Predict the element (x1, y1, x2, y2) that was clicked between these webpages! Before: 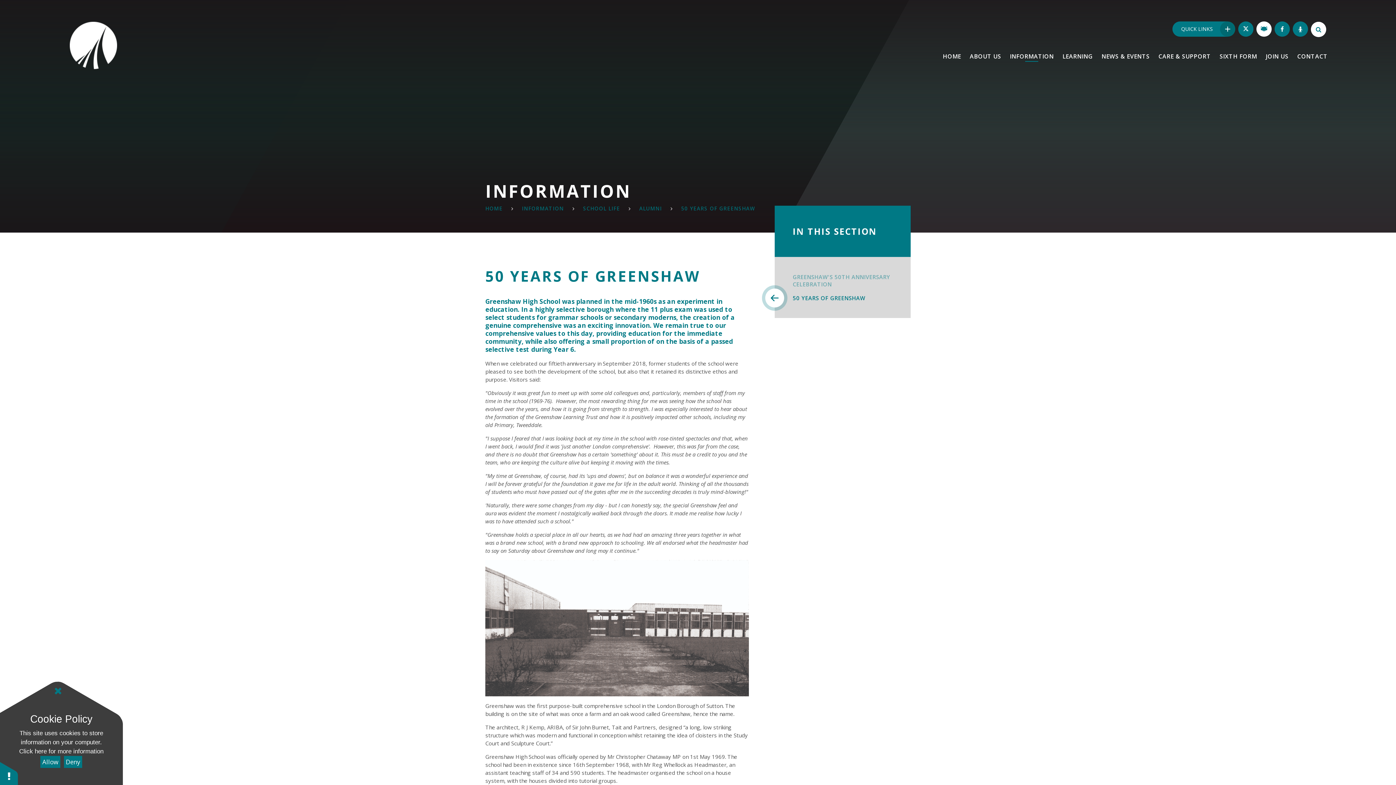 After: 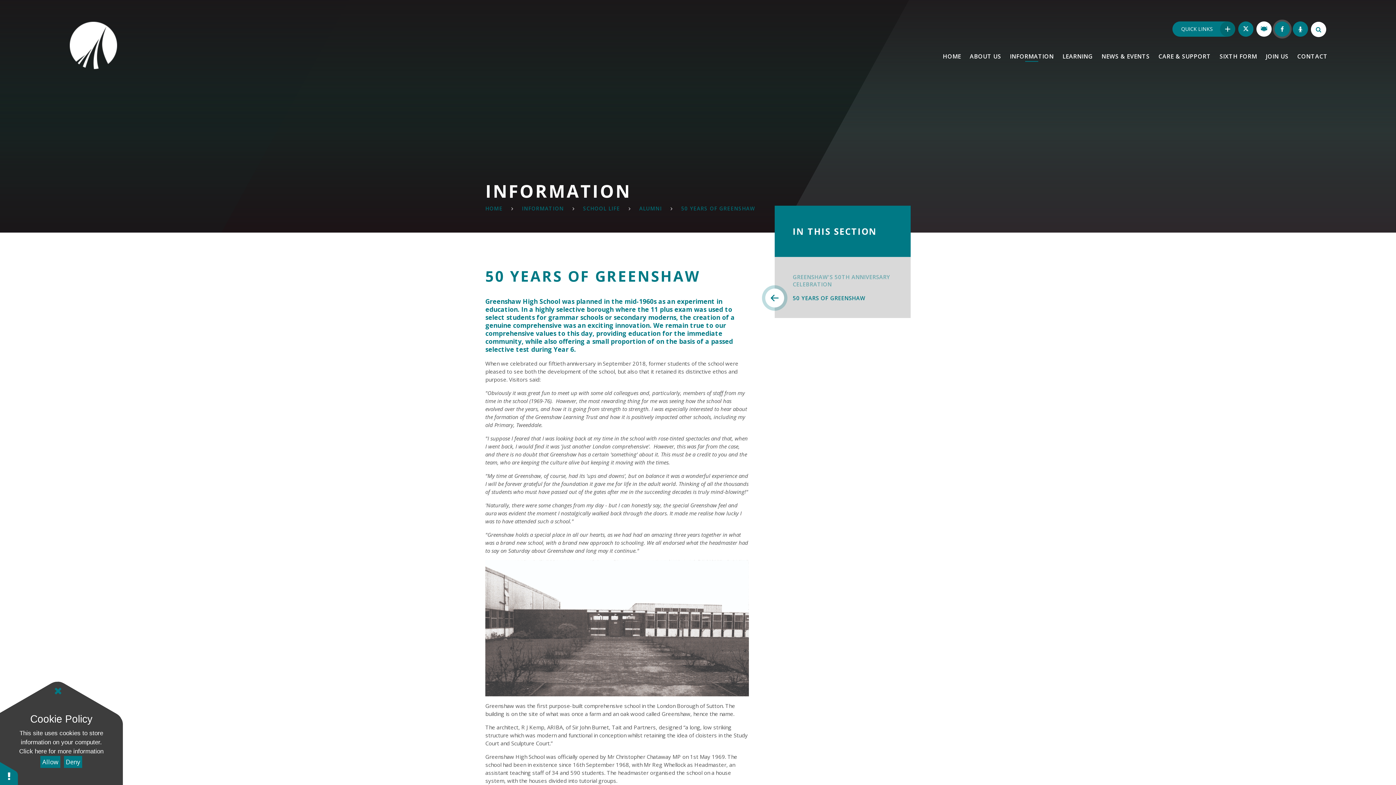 Action: bbox: (1274, 21, 1290, 36)